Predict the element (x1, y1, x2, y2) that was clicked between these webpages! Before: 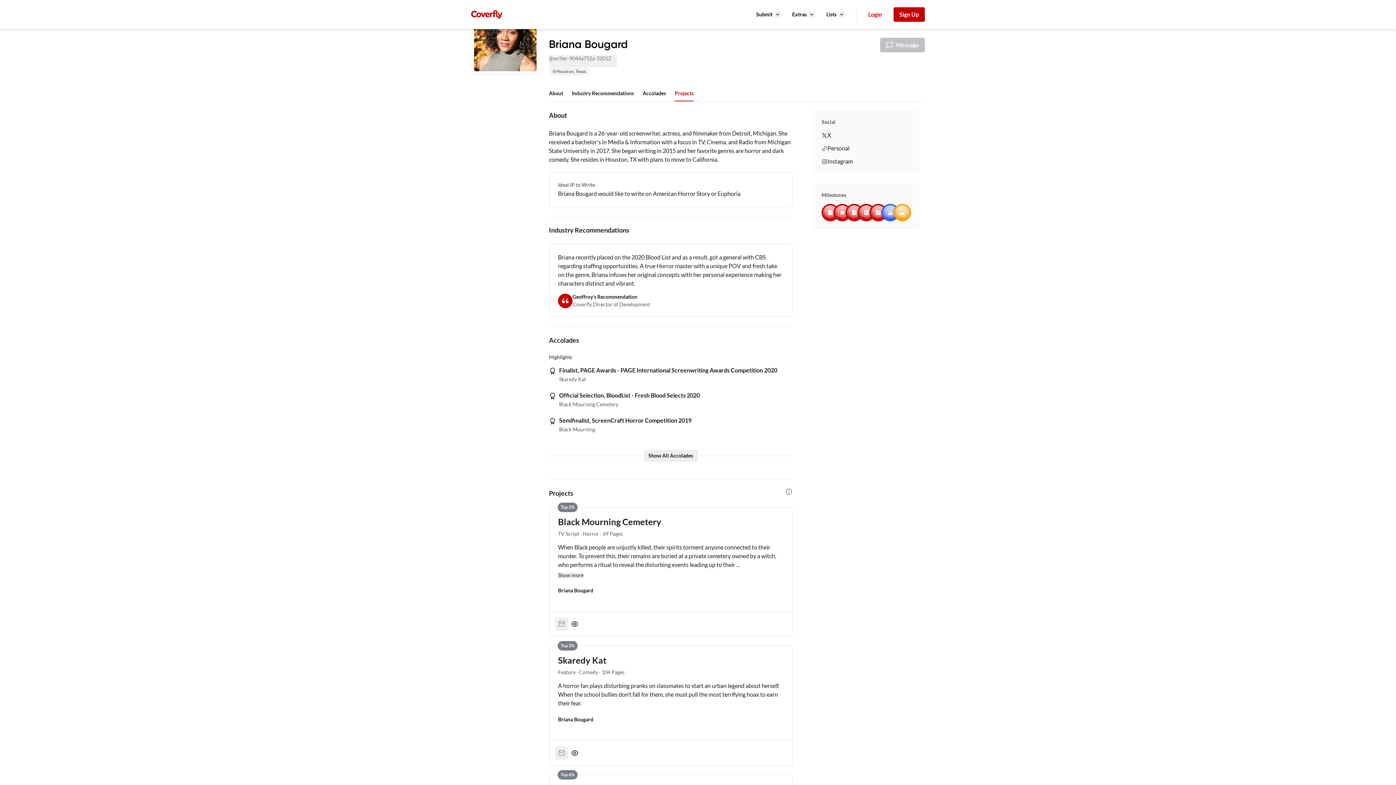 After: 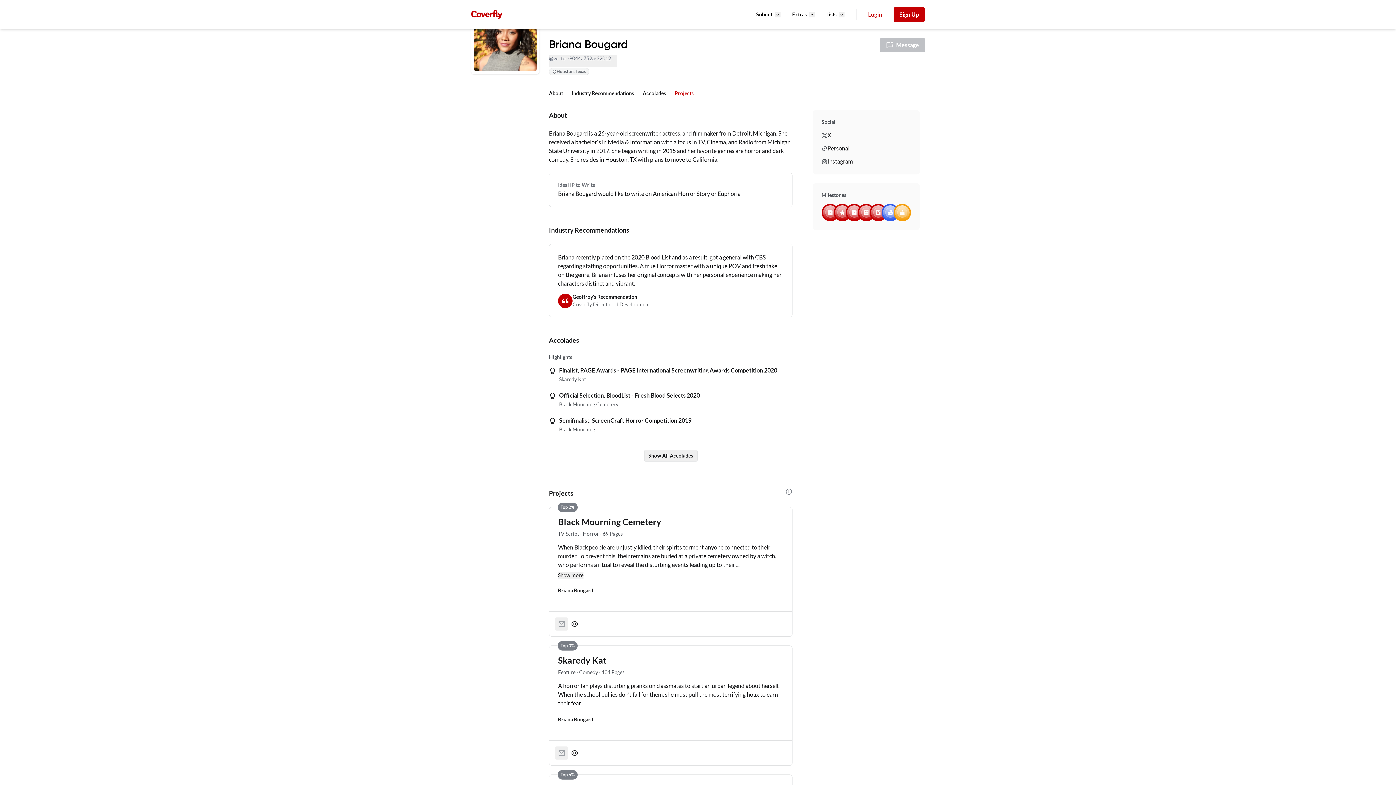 Action: bbox: (606, 392, 700, 398) label: BloodList - Fresh Blood Selects 2020